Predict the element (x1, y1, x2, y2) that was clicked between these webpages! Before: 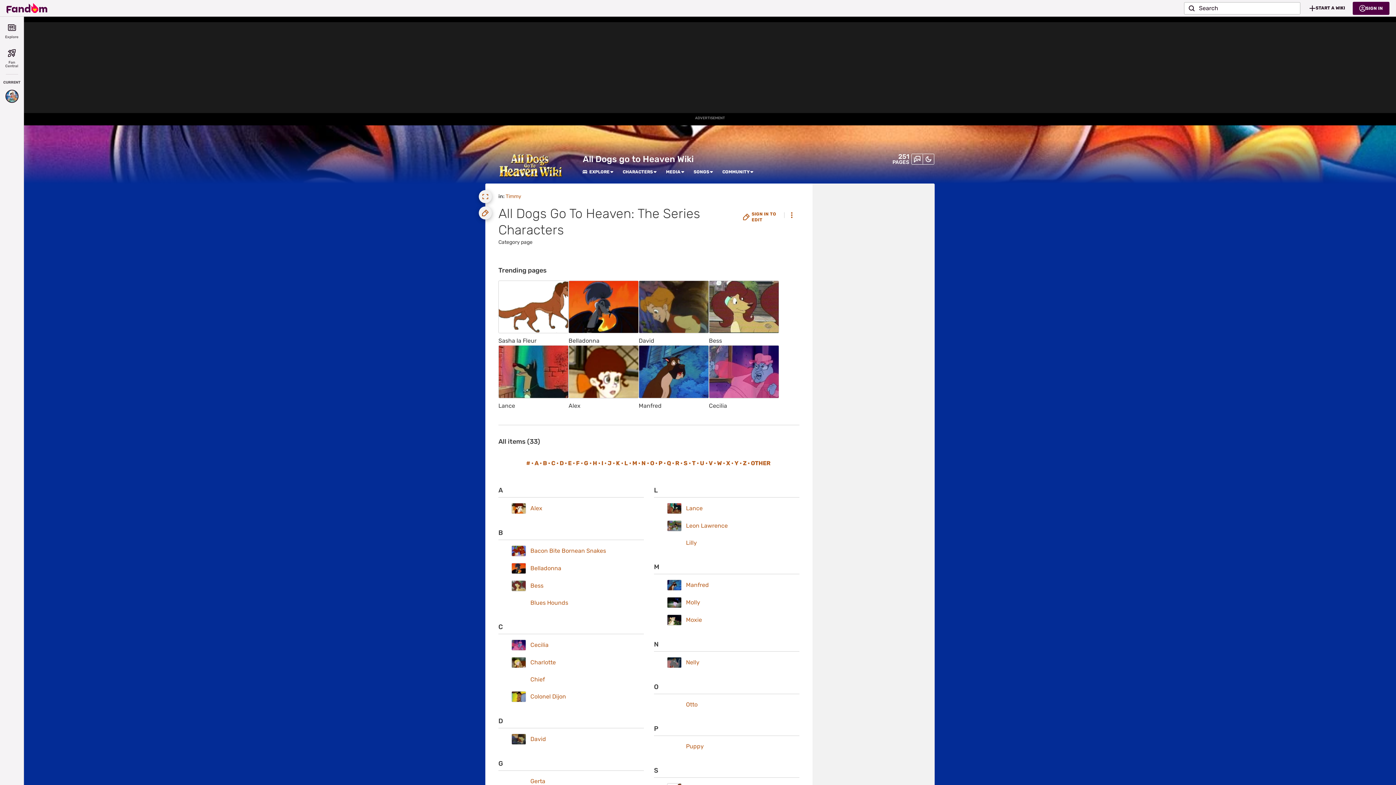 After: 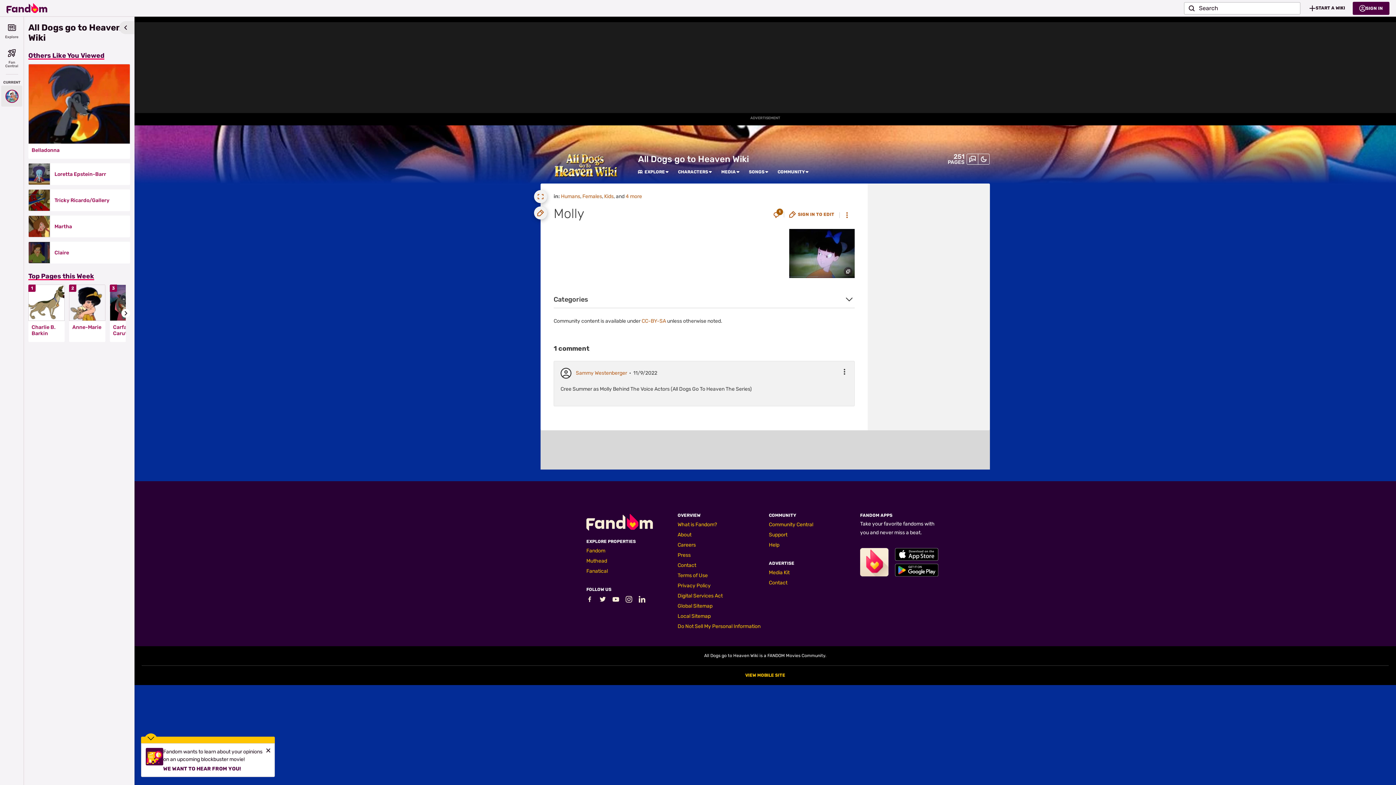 Action: label: Molly bbox: (681, 597, 700, 607)